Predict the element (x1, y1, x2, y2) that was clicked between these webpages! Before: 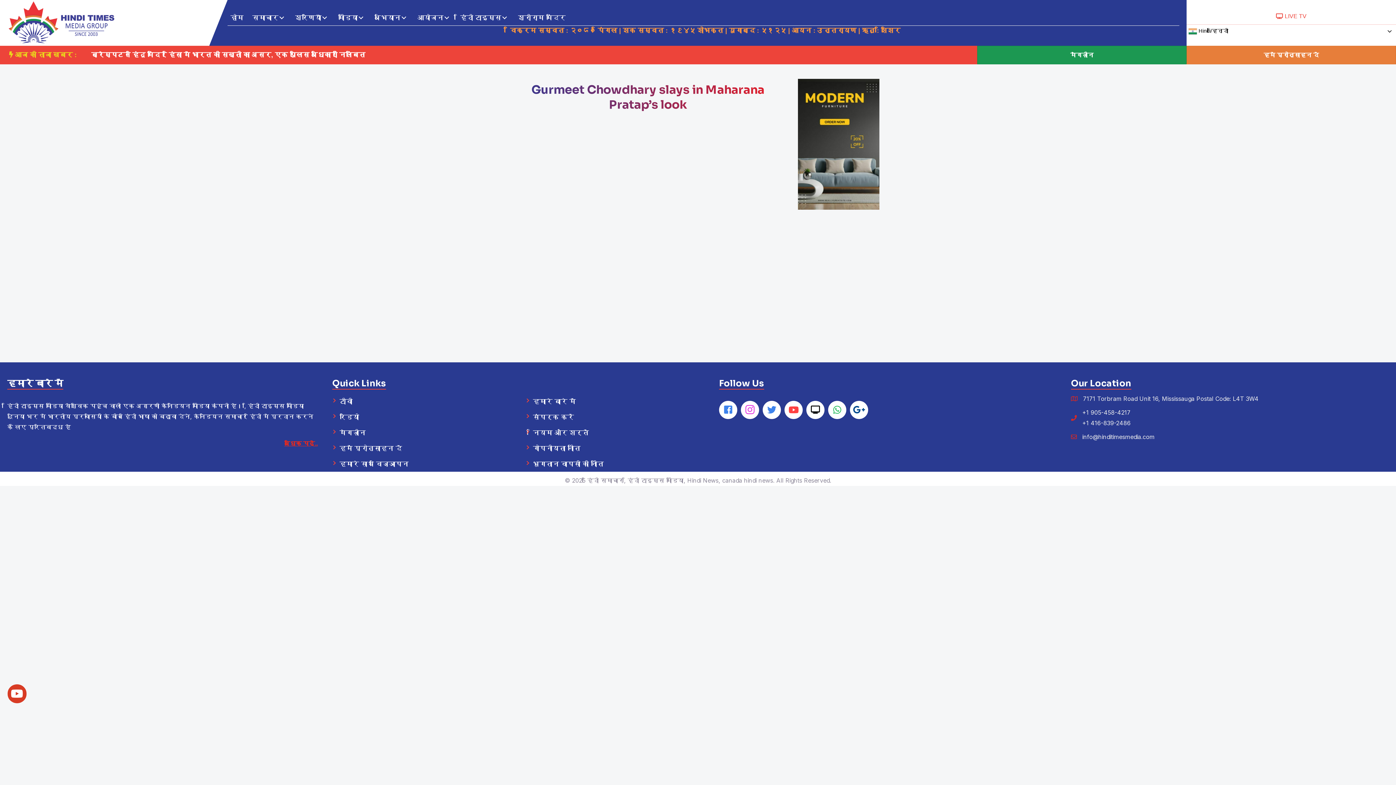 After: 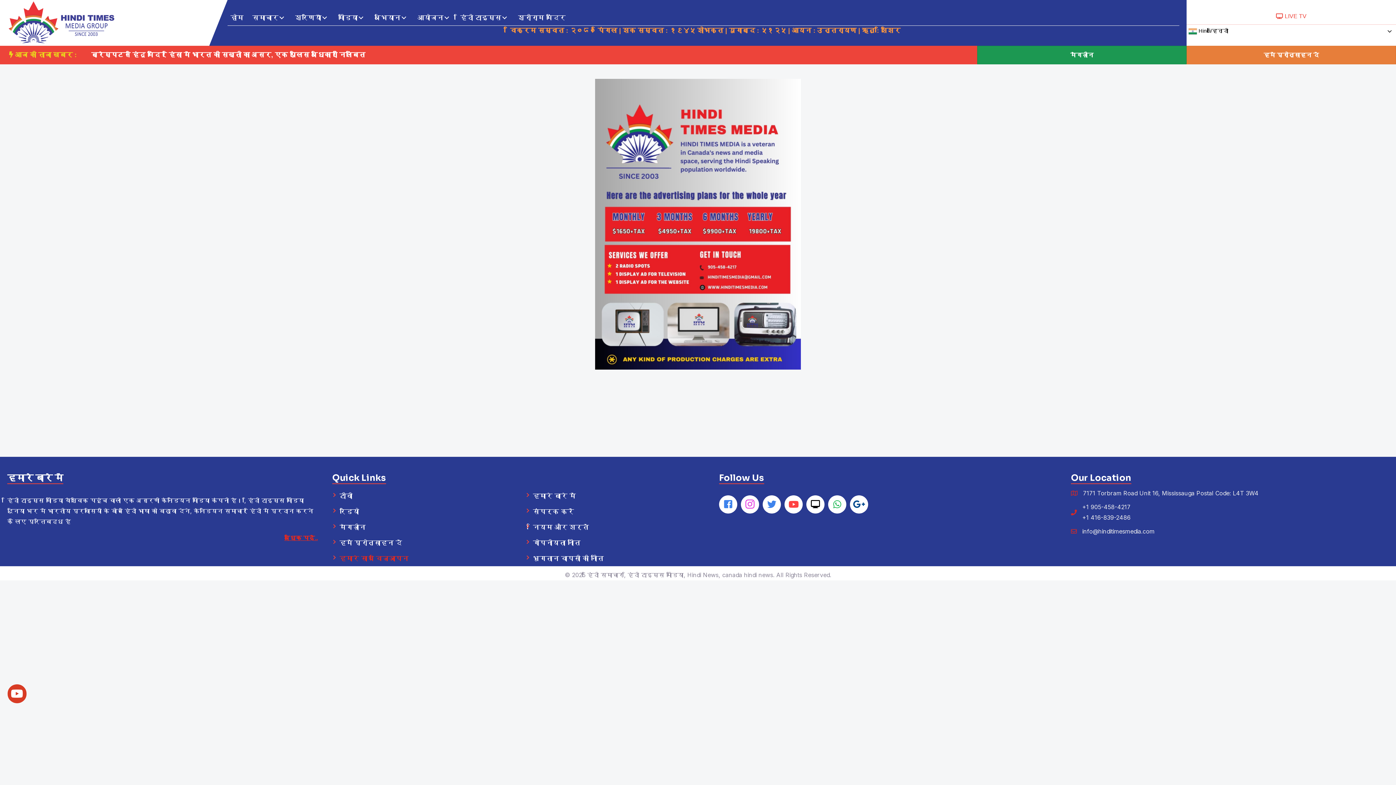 Action: bbox: (332, 456, 511, 471) label: हमारे साथ विज्ञापन